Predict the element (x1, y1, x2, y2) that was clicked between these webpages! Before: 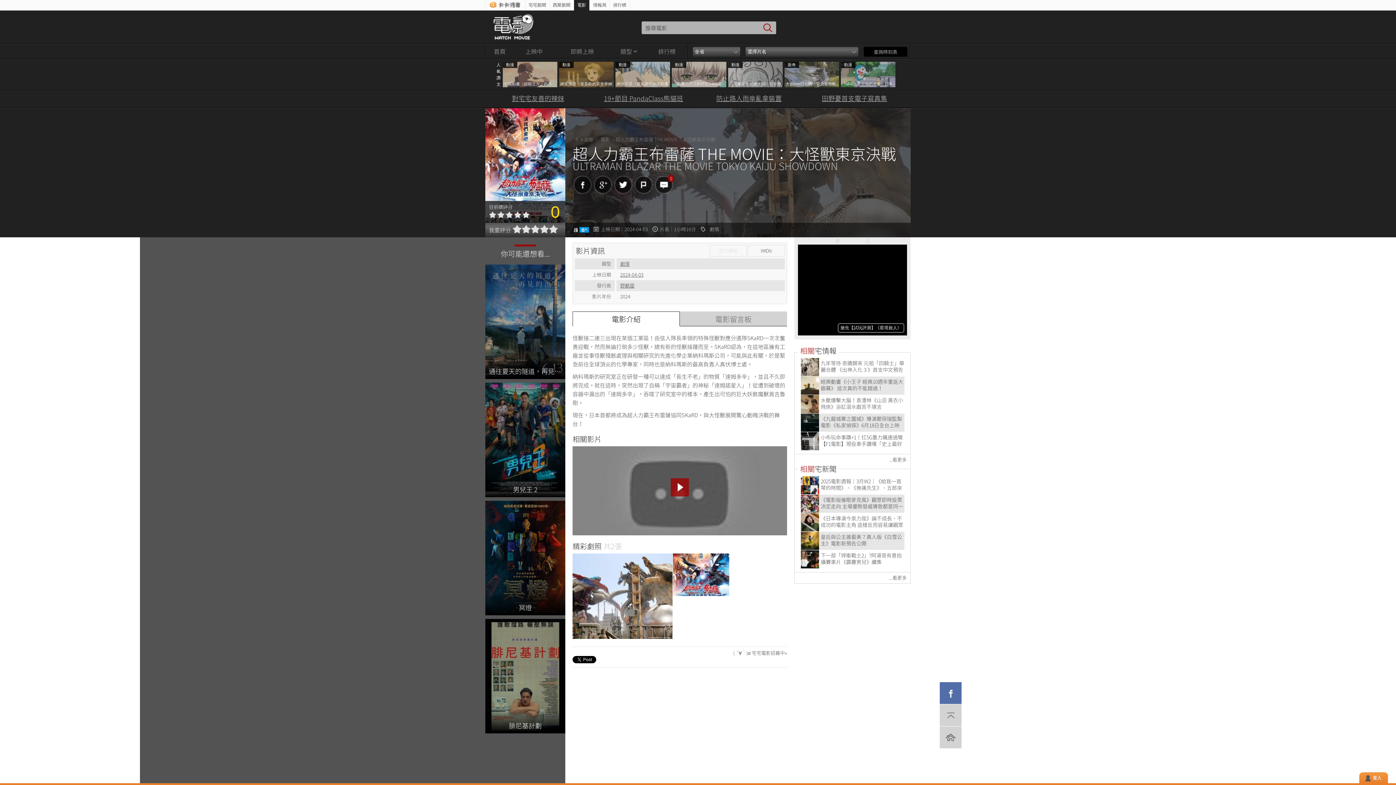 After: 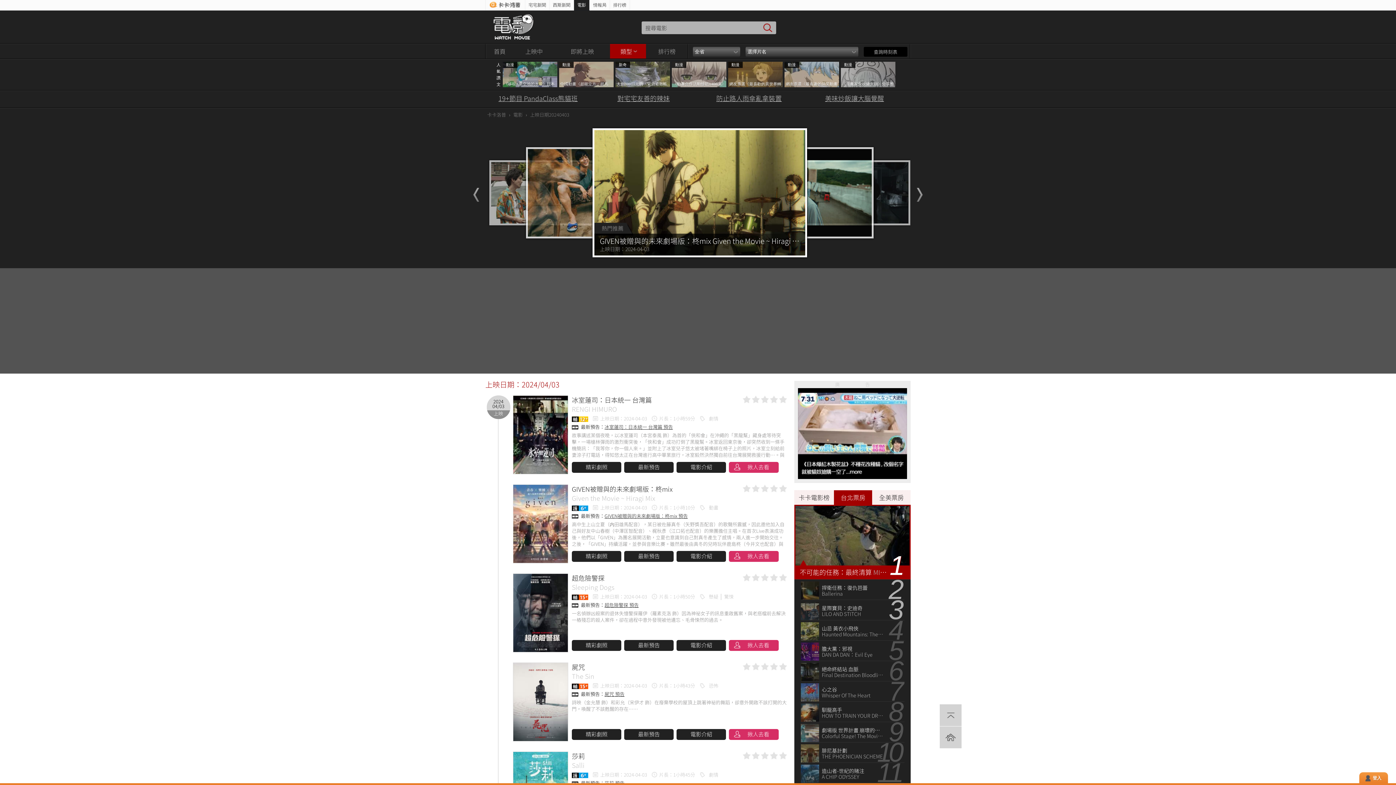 Action: bbox: (601, 225, 648, 232) label: 上映日期：2024-04-03